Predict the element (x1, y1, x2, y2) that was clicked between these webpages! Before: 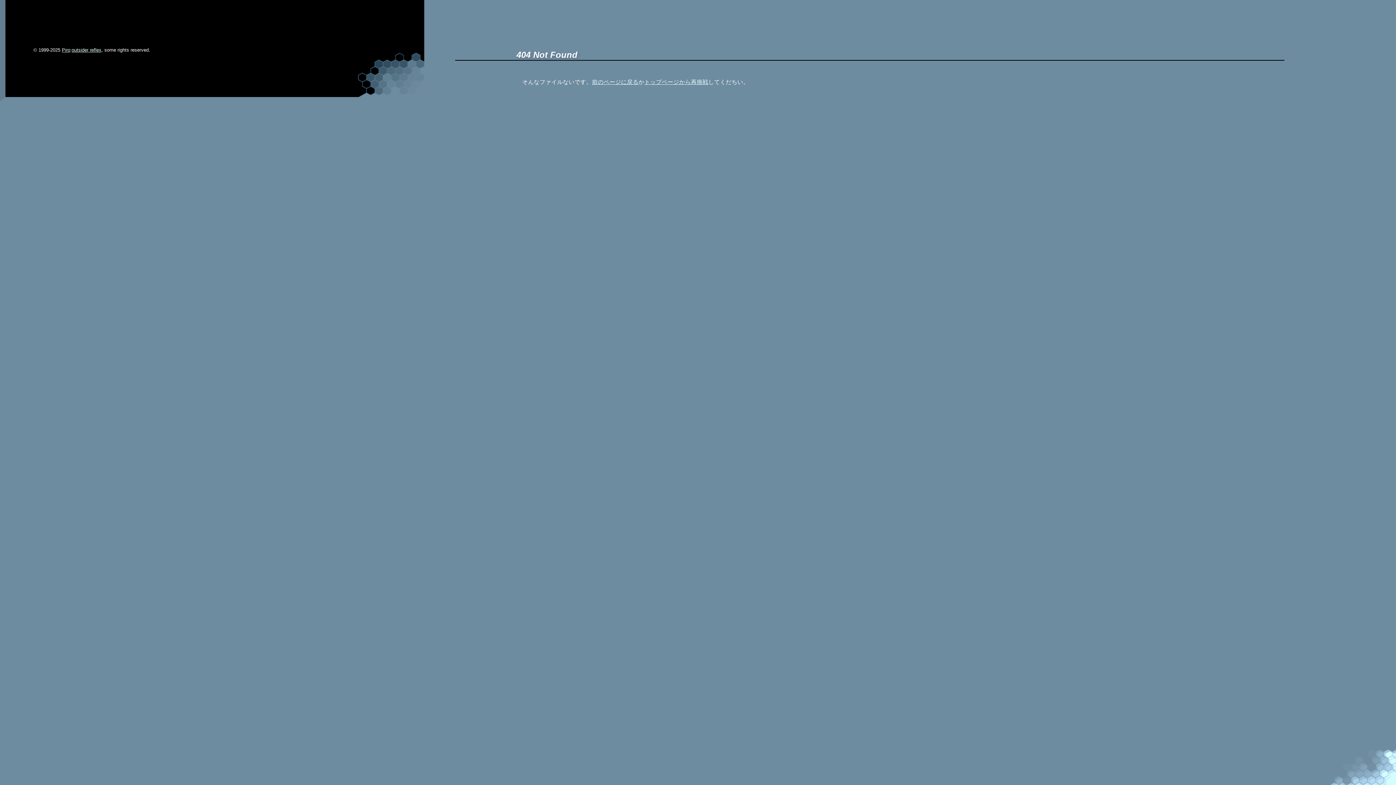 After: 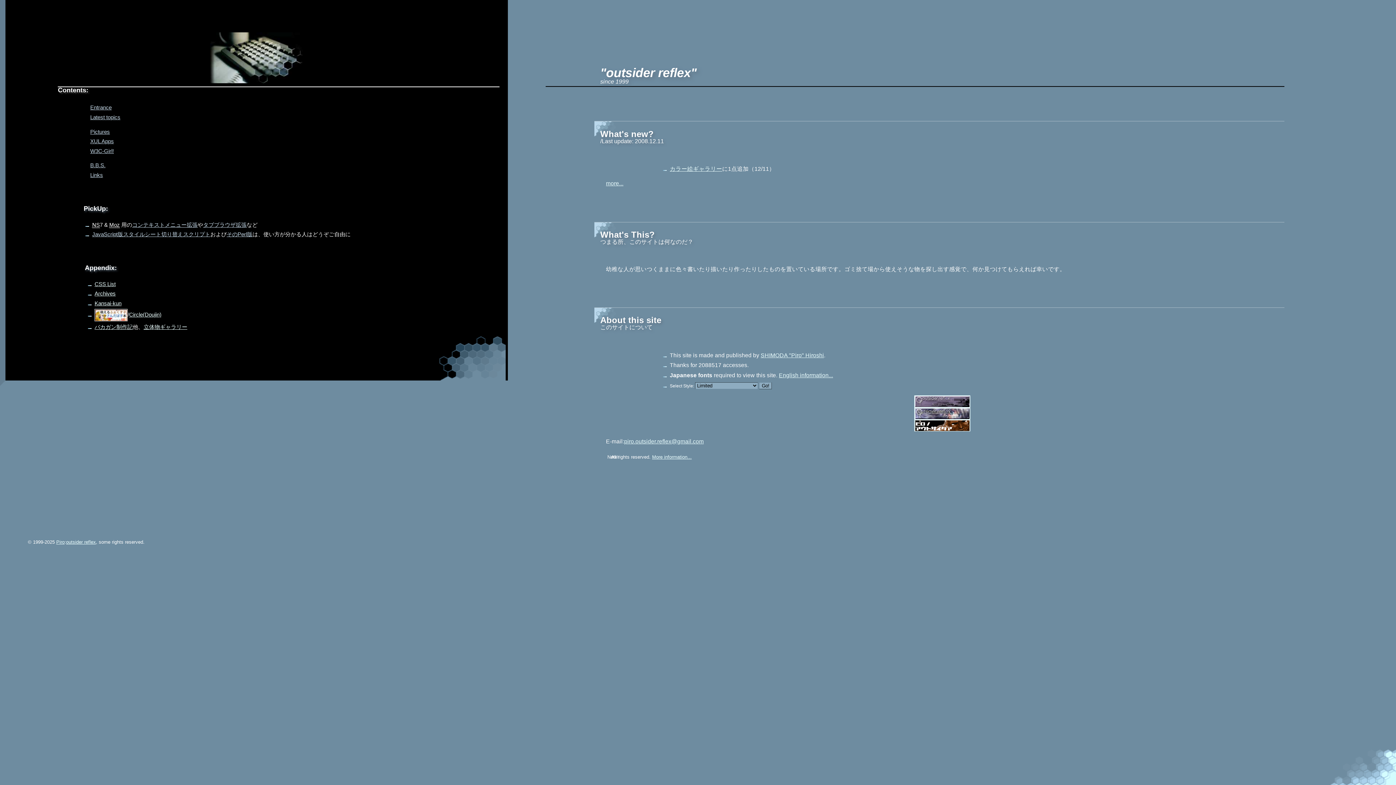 Action: bbox: (71, 47, 101, 52) label: outsider reflex